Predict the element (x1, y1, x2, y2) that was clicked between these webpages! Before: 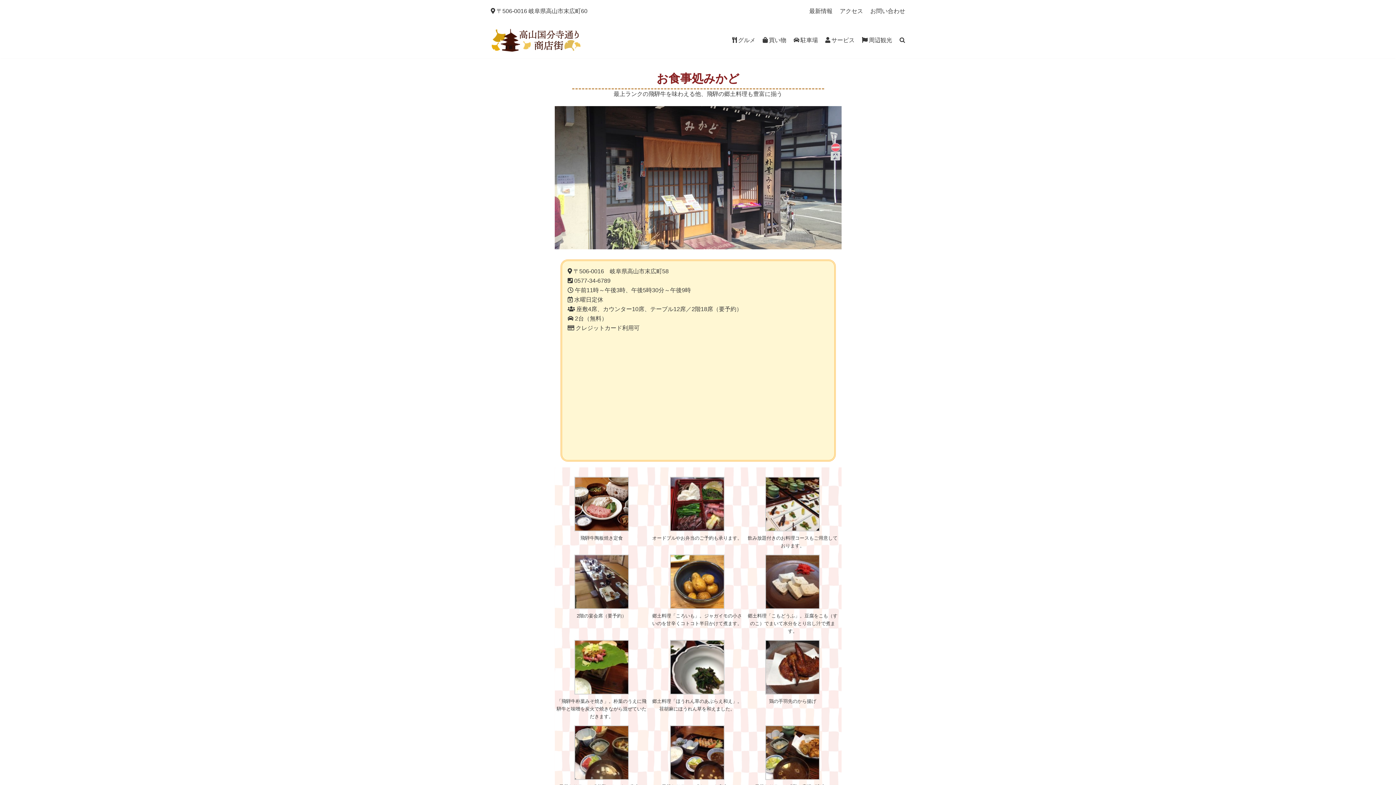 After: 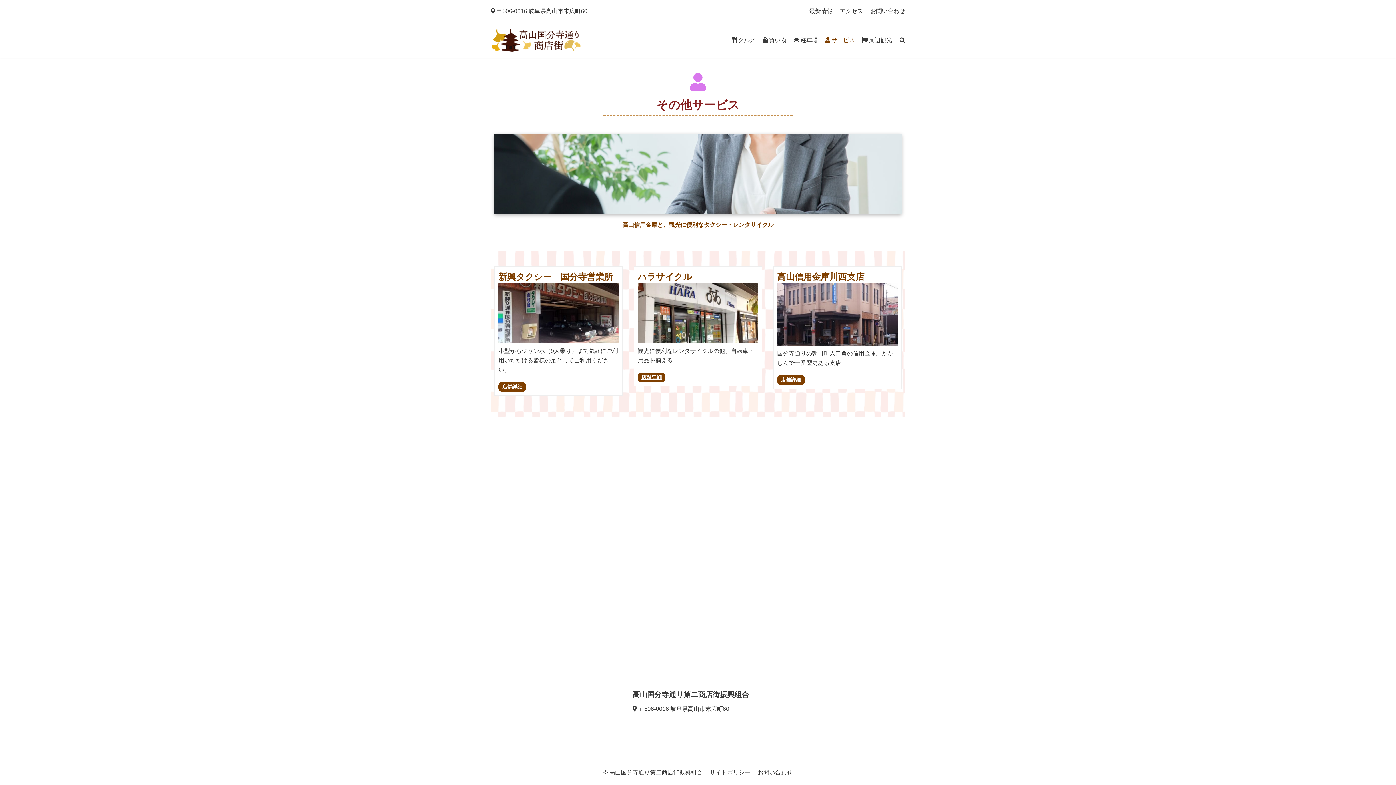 Action: label: サービス bbox: (825, 35, 854, 44)